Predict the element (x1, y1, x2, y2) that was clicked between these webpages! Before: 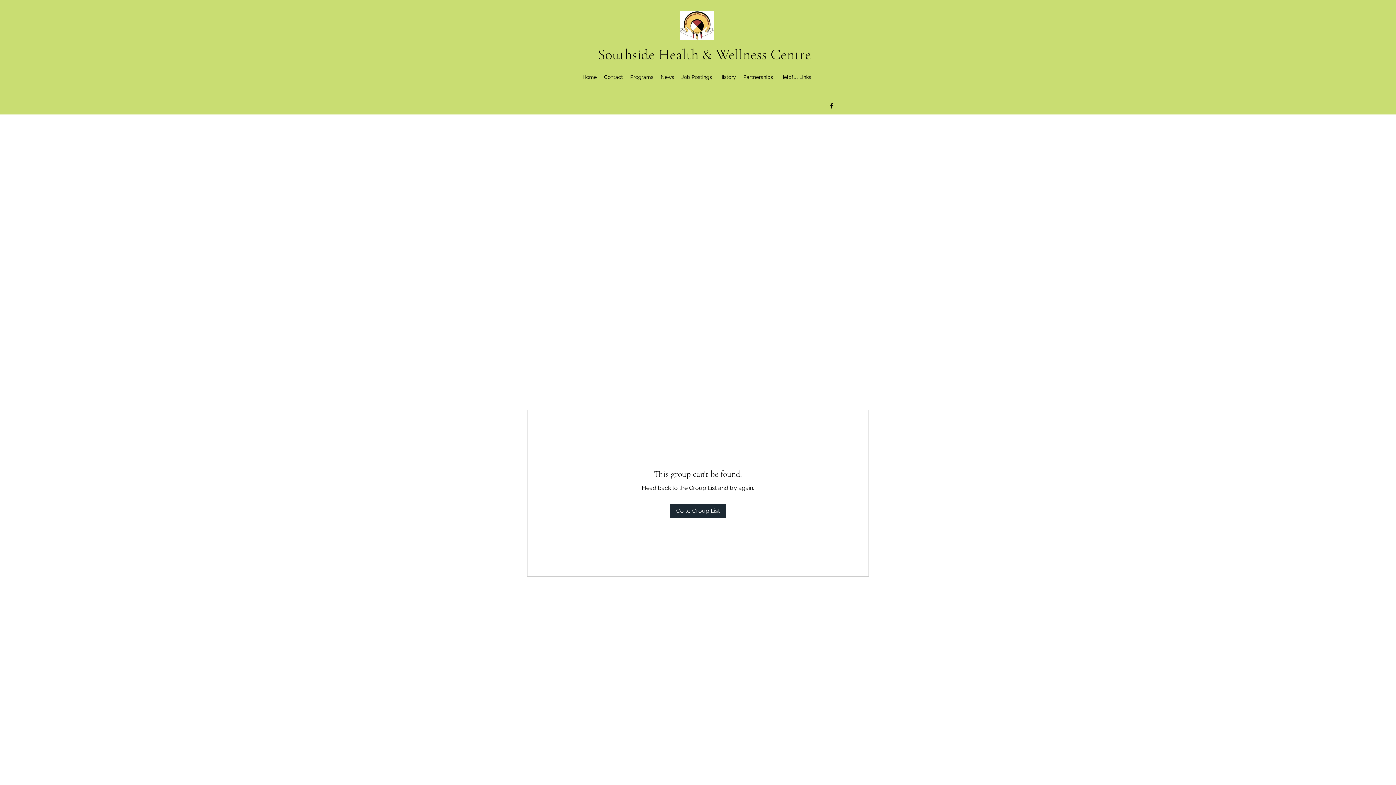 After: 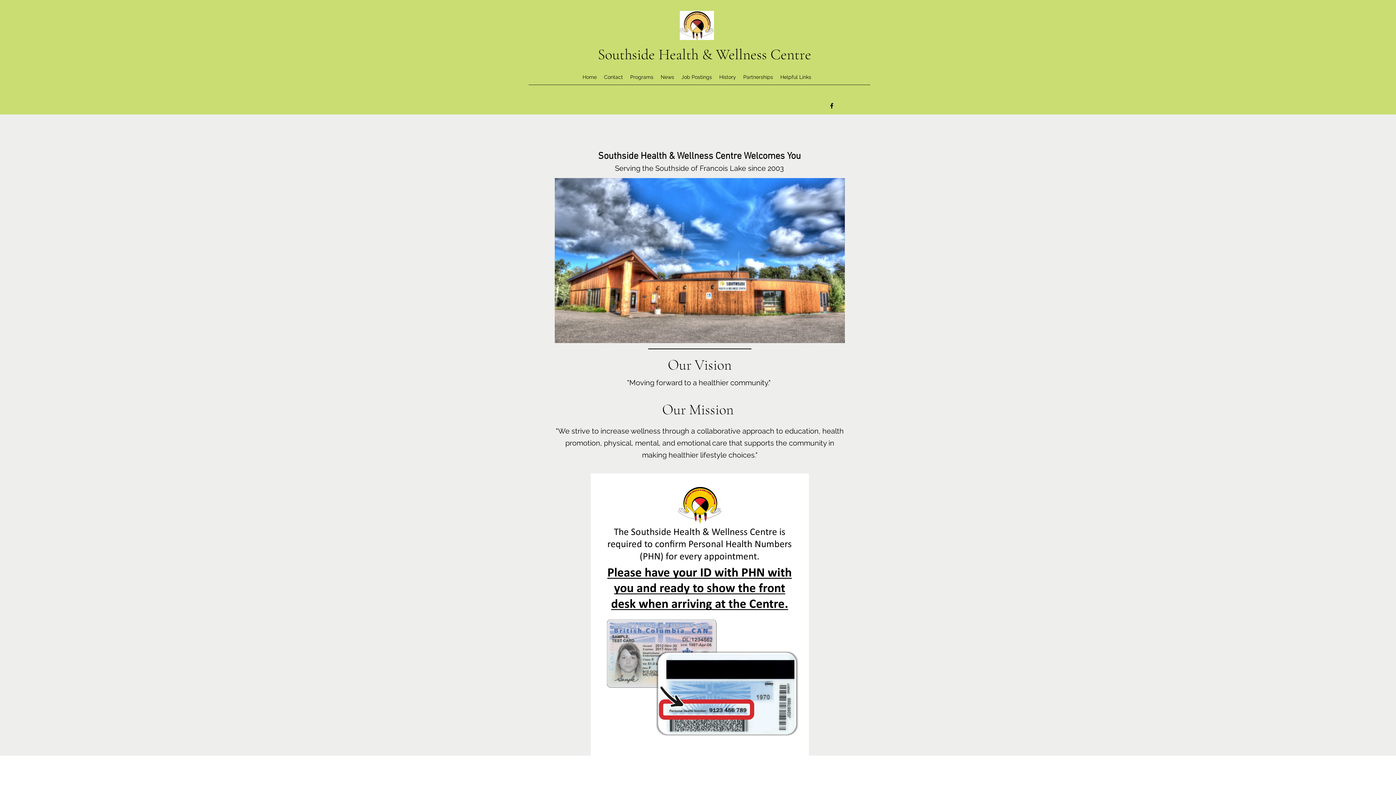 Action: label: Southside Health & Wellness Centre bbox: (598, 45, 811, 63)